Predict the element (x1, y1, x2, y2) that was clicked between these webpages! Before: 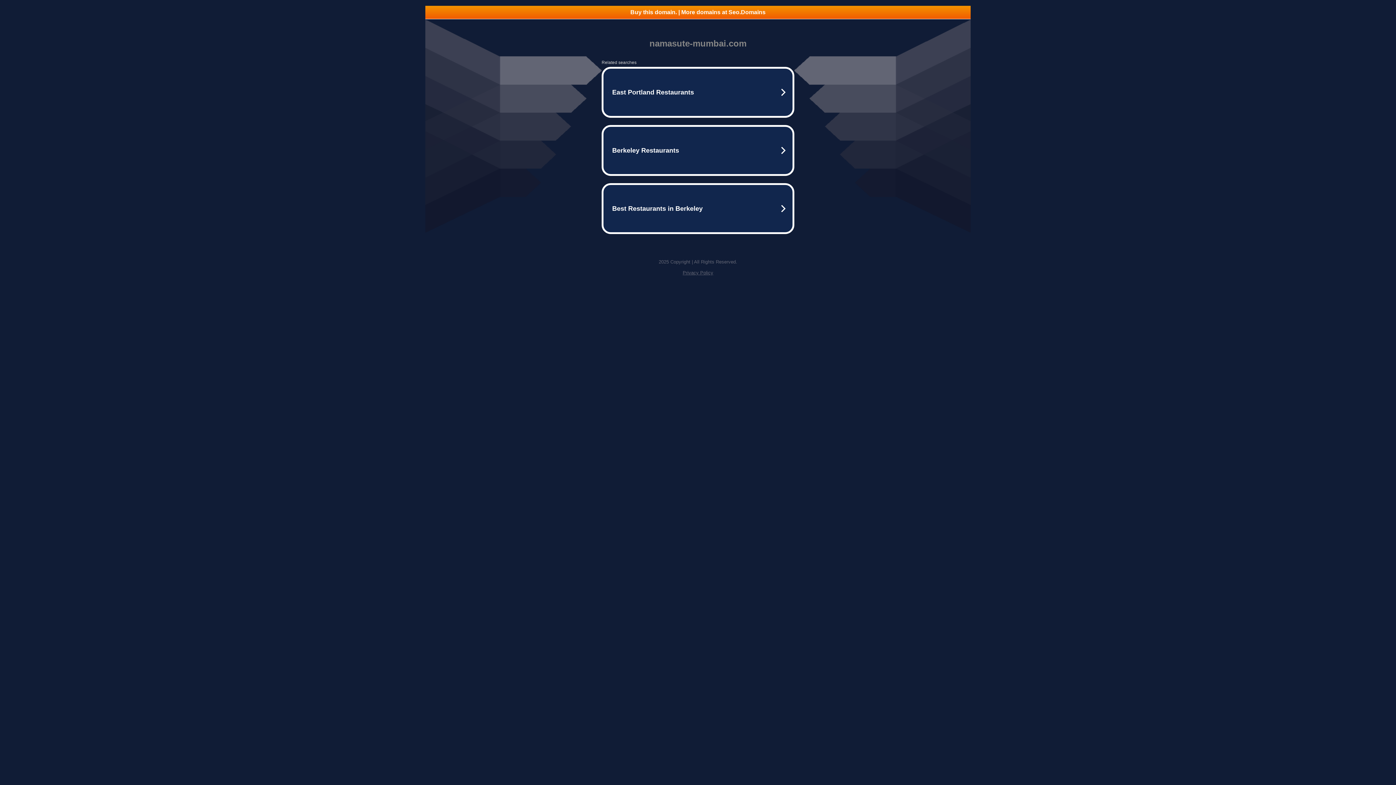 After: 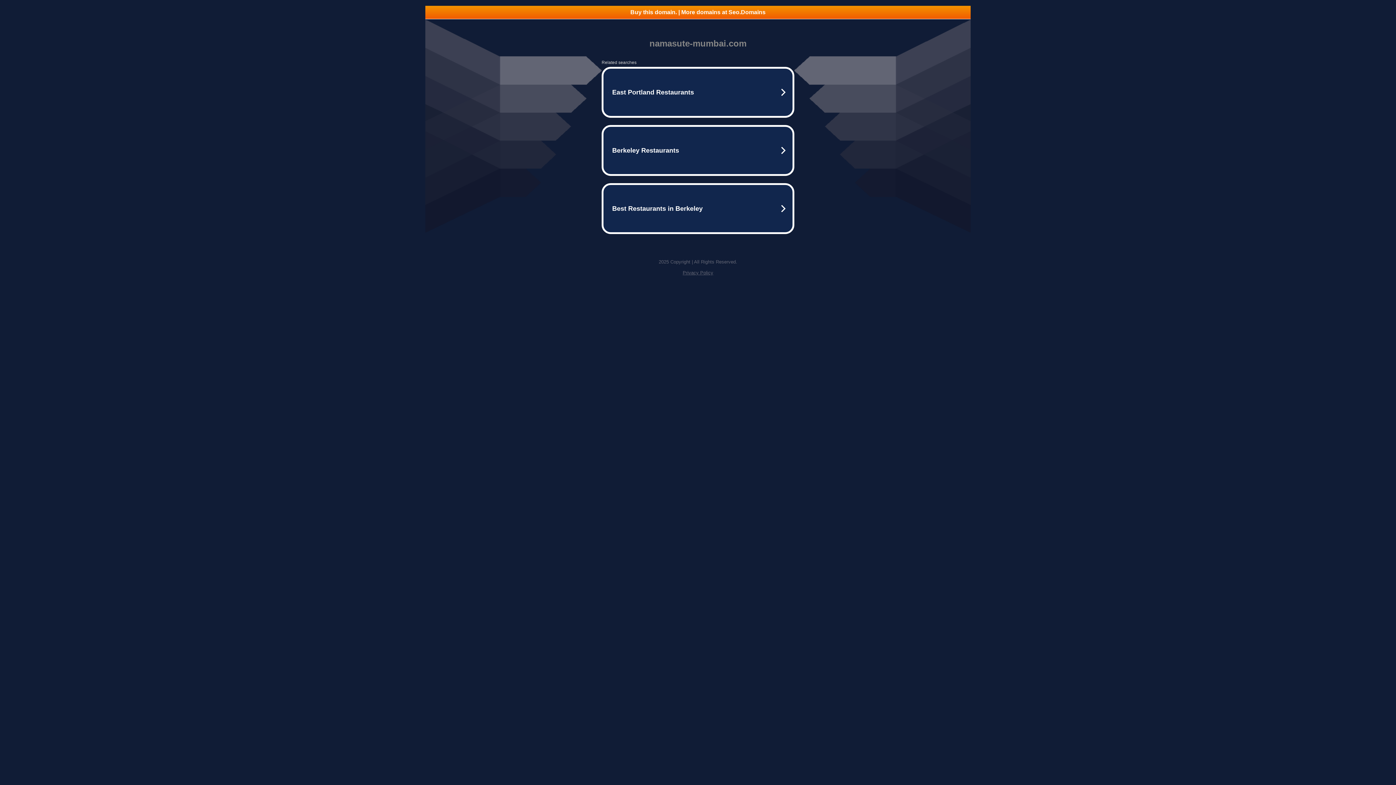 Action: label: Privacy Policy bbox: (682, 270, 713, 275)